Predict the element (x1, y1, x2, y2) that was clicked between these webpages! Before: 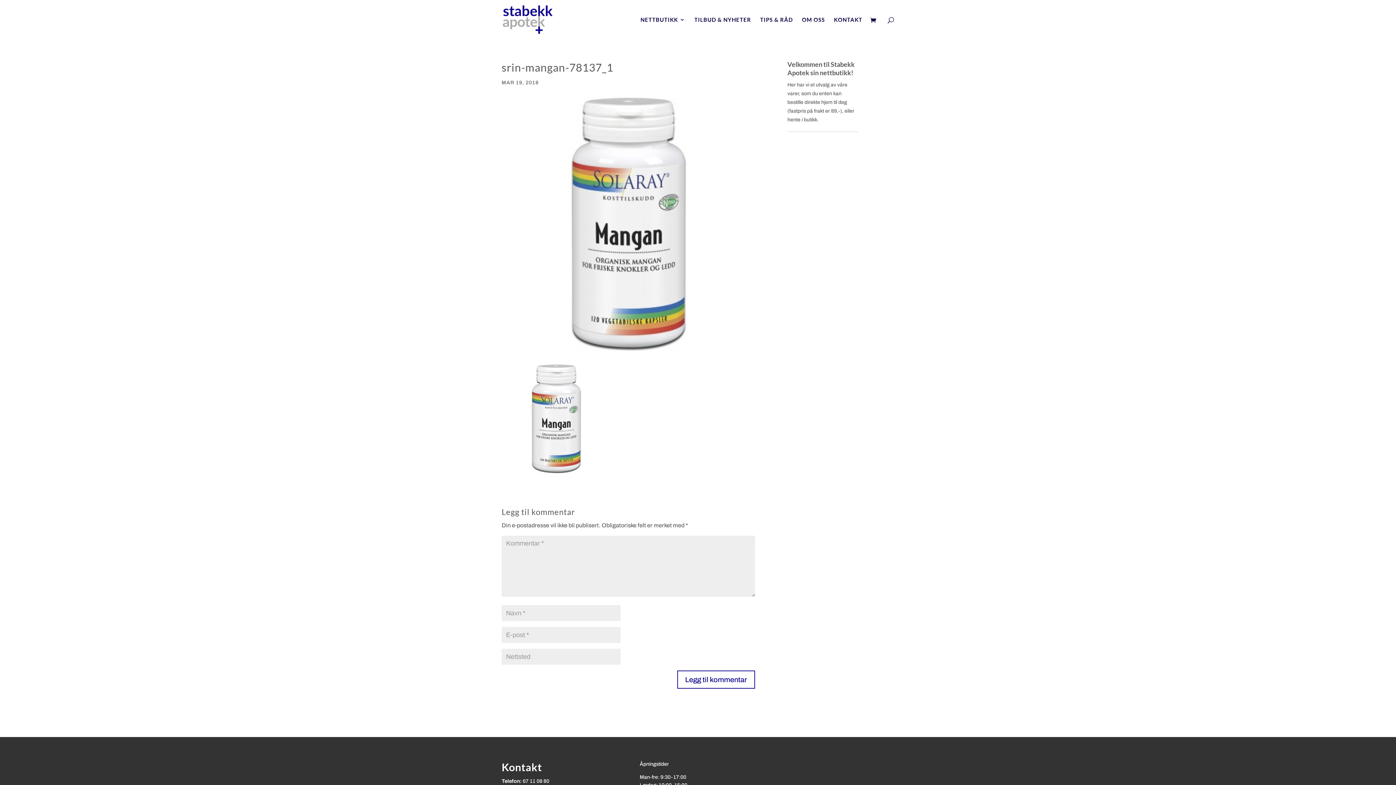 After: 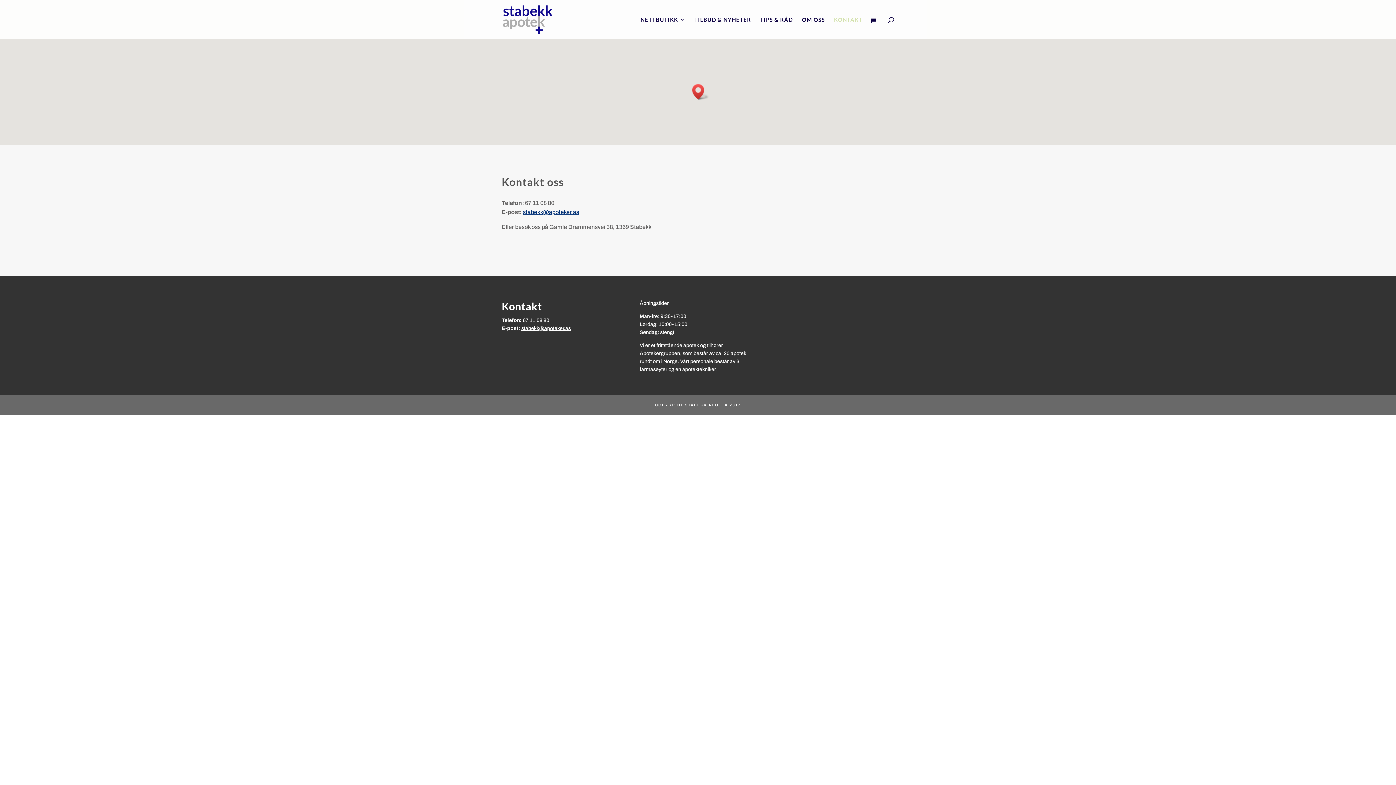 Action: label: KONTAKT bbox: (834, 17, 862, 39)